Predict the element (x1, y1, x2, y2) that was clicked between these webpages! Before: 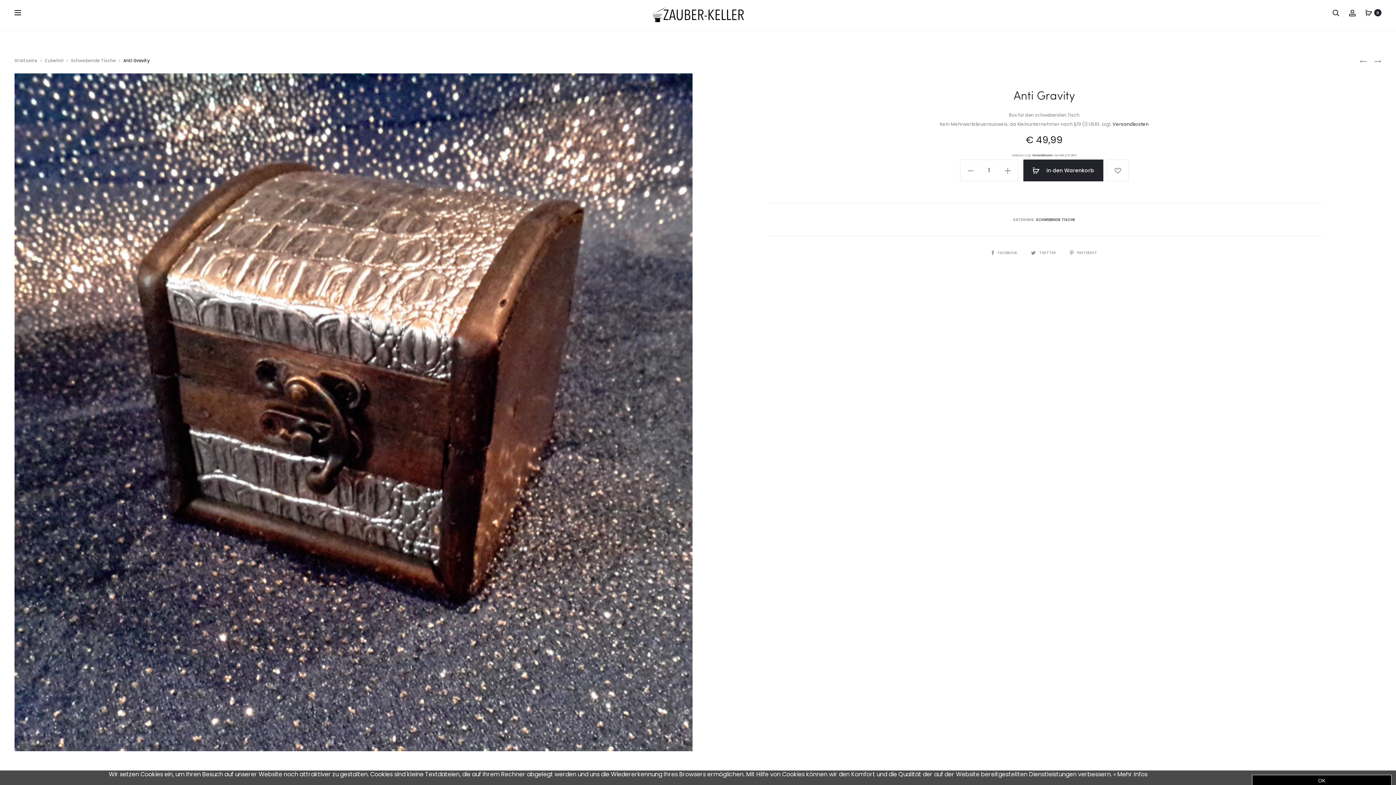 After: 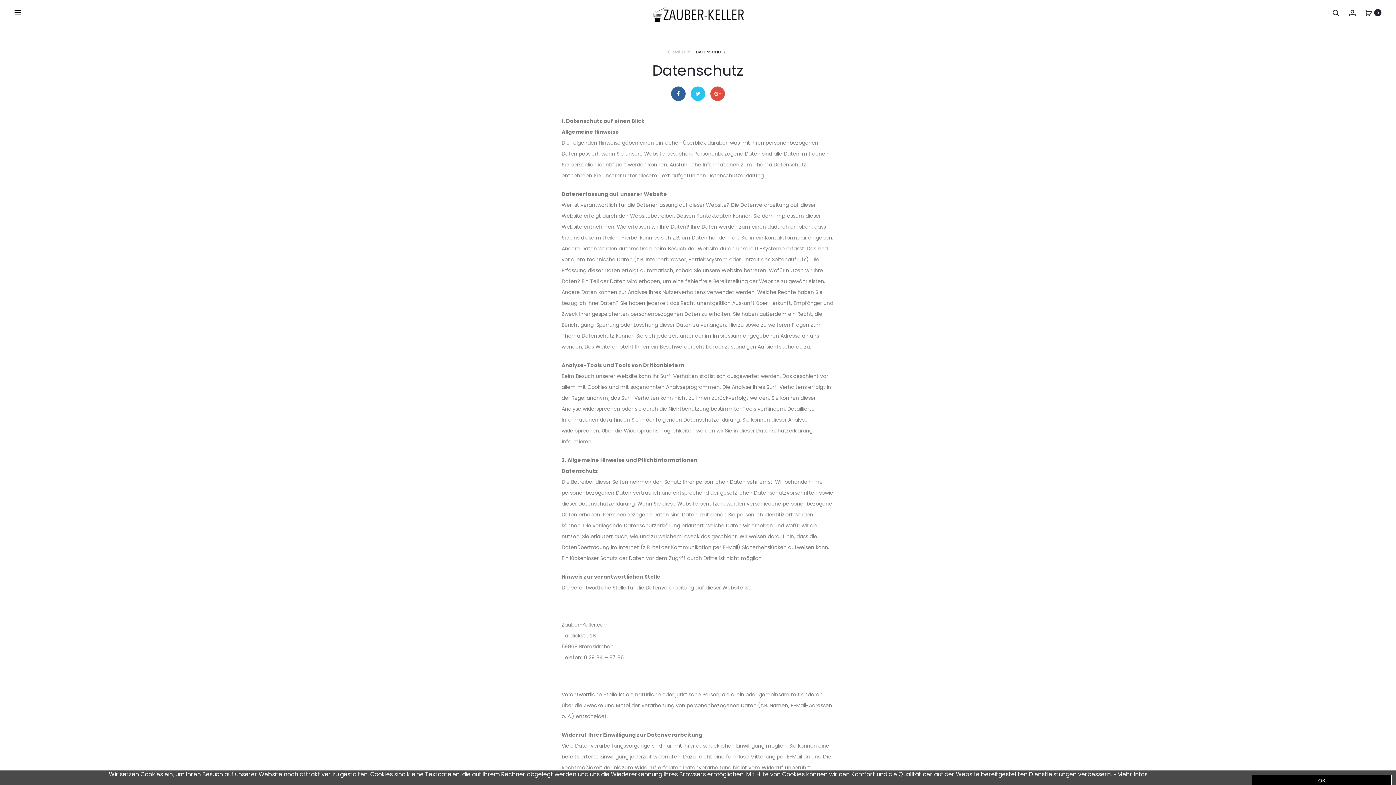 Action: bbox: (1113, 770, 1147, 778) label: » Mehr Infos